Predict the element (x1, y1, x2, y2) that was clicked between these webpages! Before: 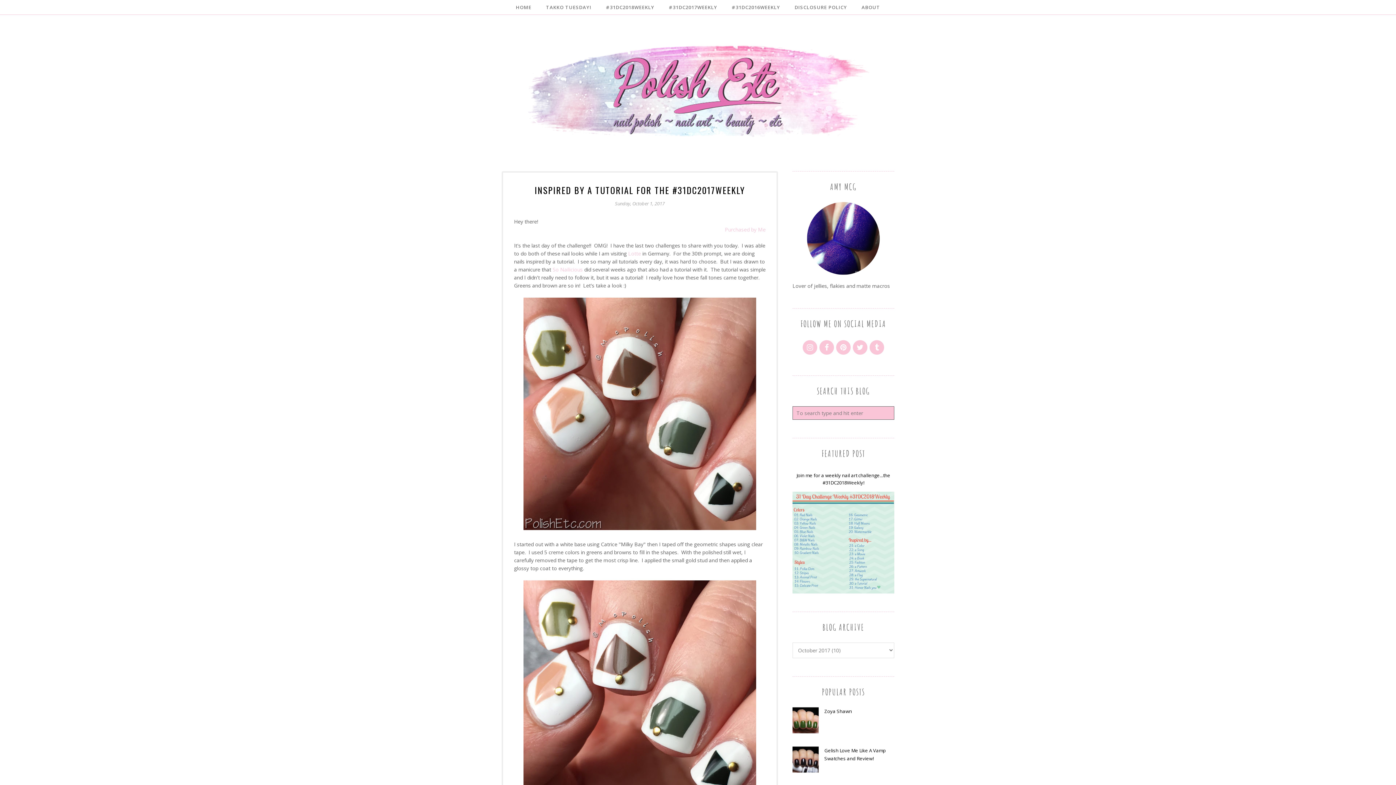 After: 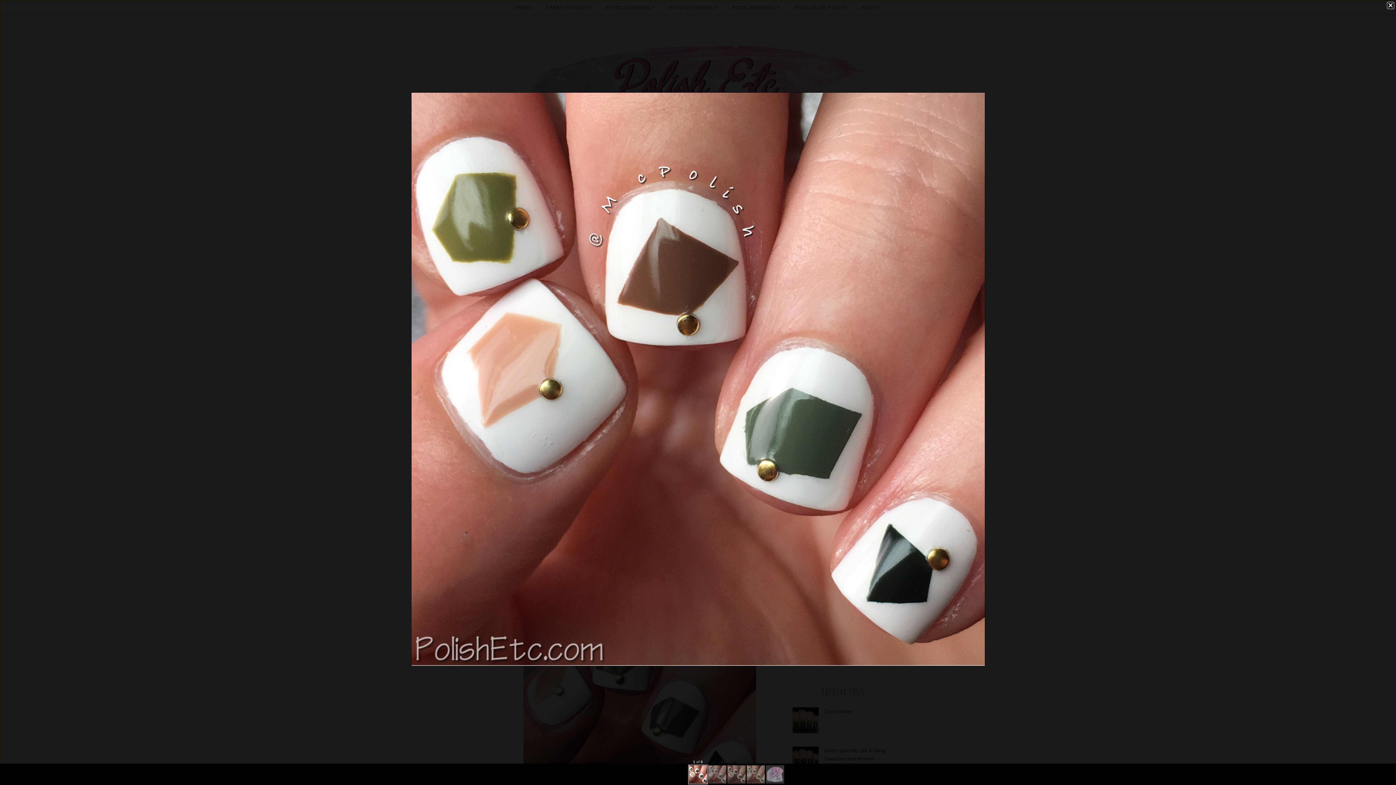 Action: bbox: (523, 525, 756, 532)